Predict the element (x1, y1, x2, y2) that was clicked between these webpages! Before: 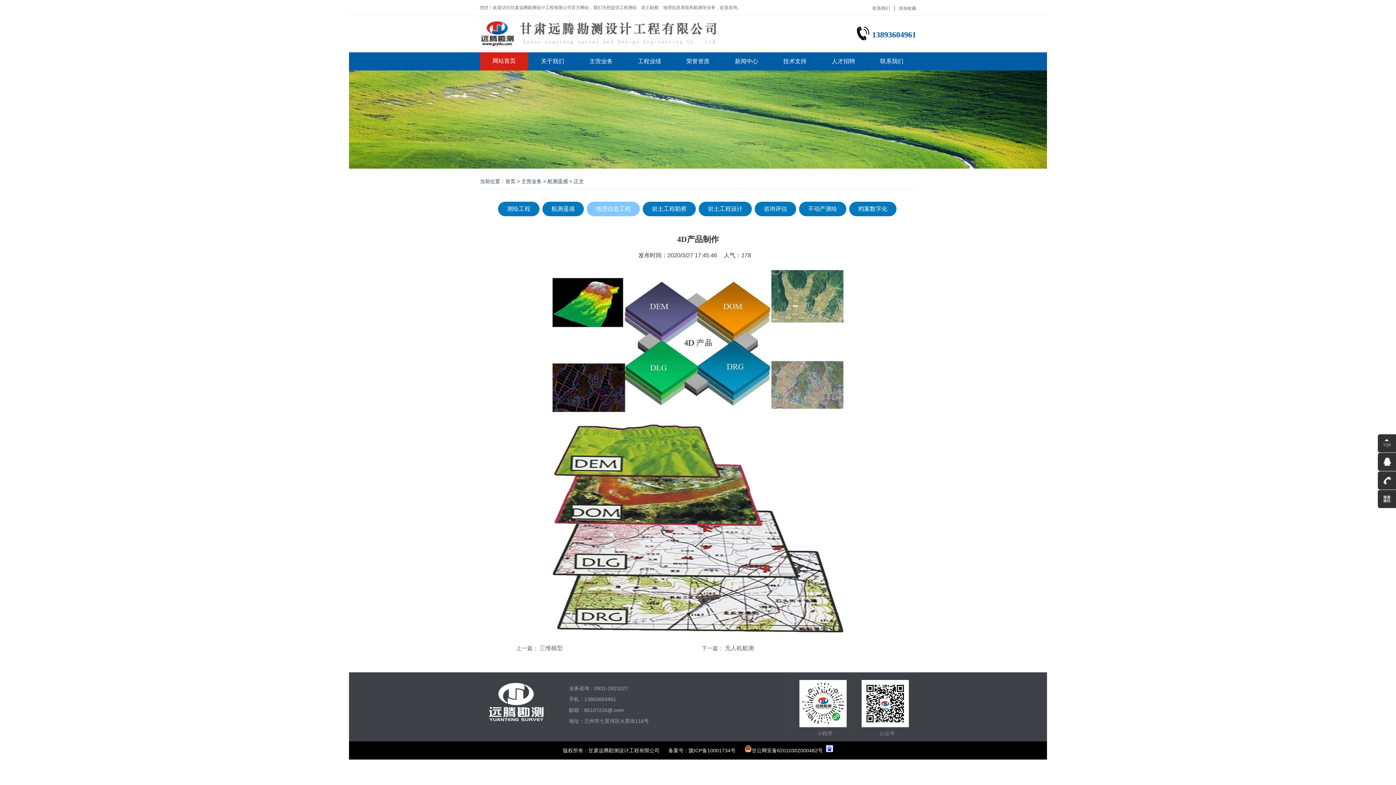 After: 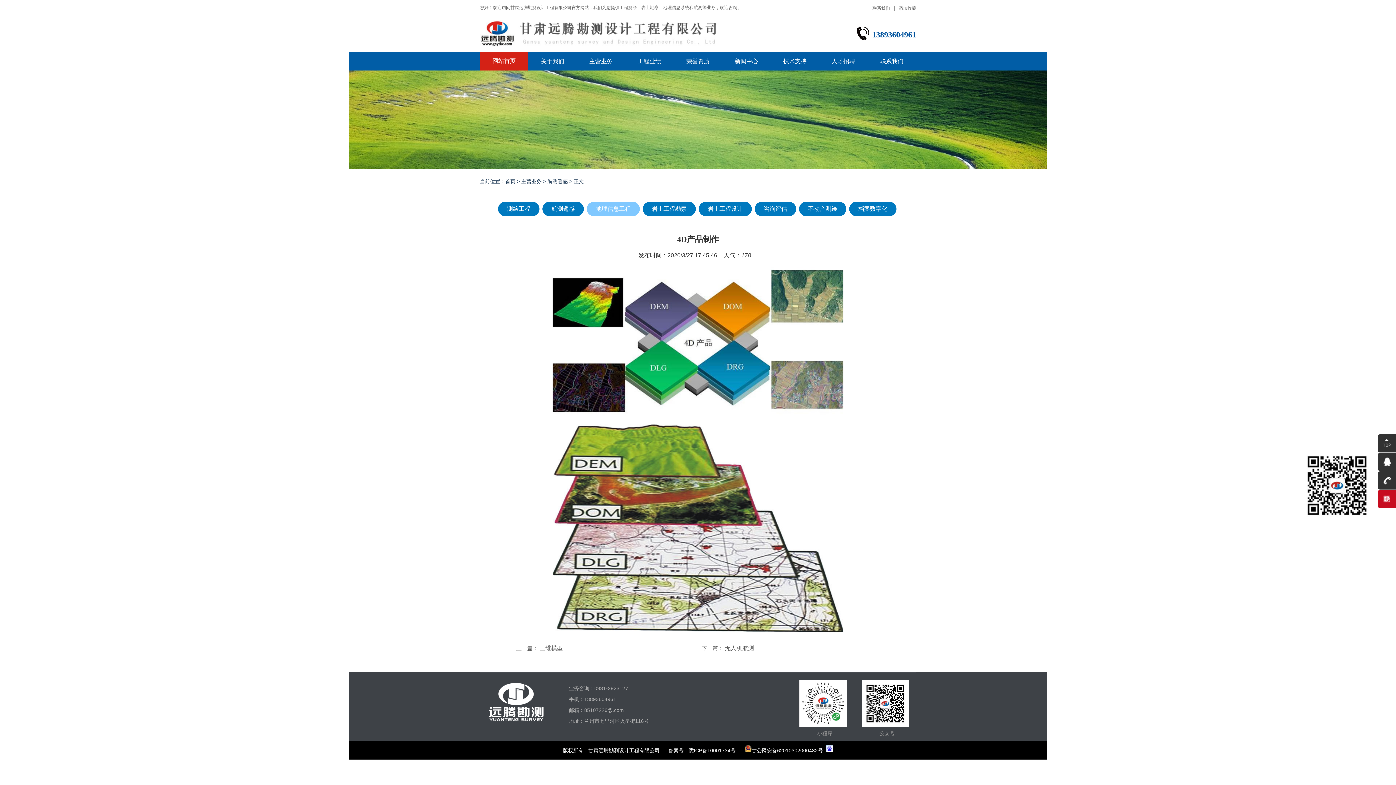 Action: bbox: (1378, 490, 1400, 508)